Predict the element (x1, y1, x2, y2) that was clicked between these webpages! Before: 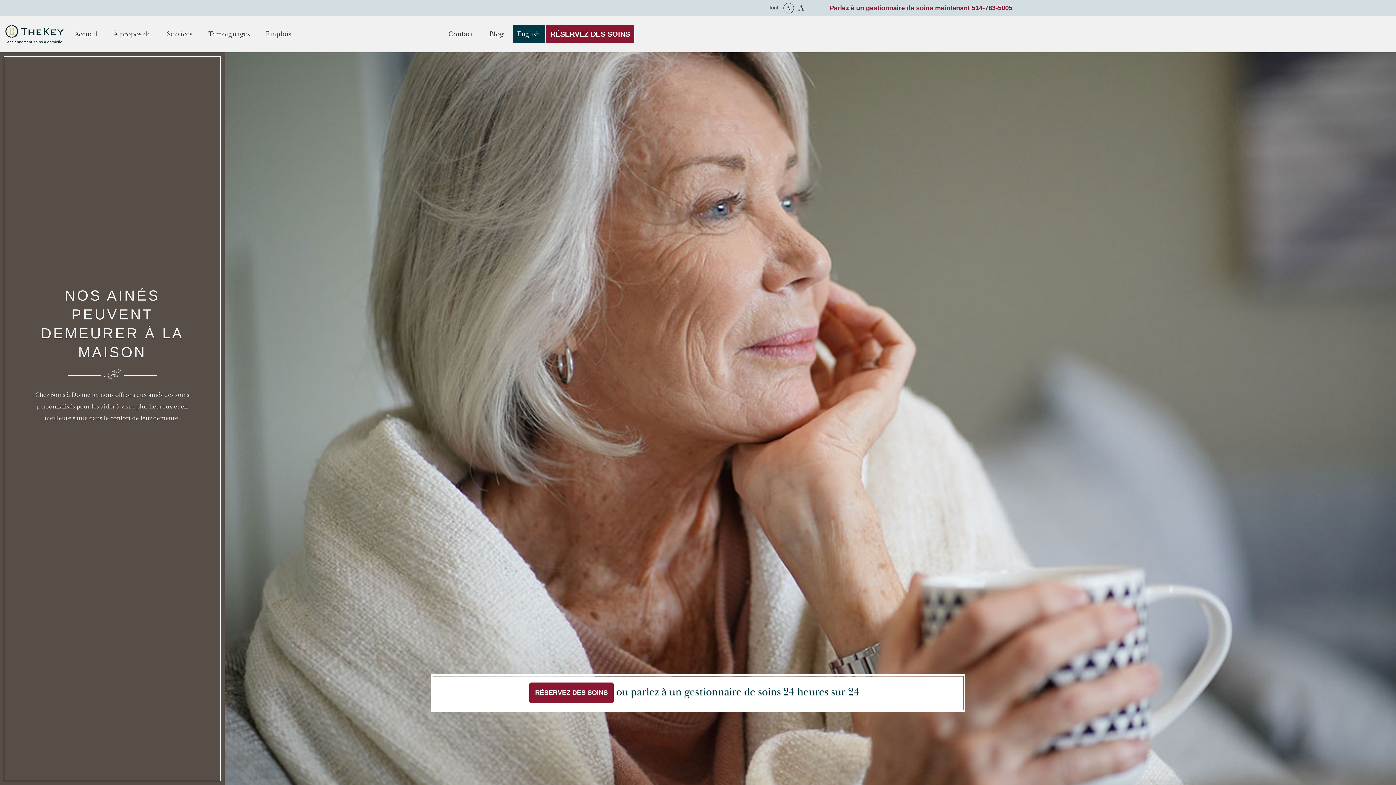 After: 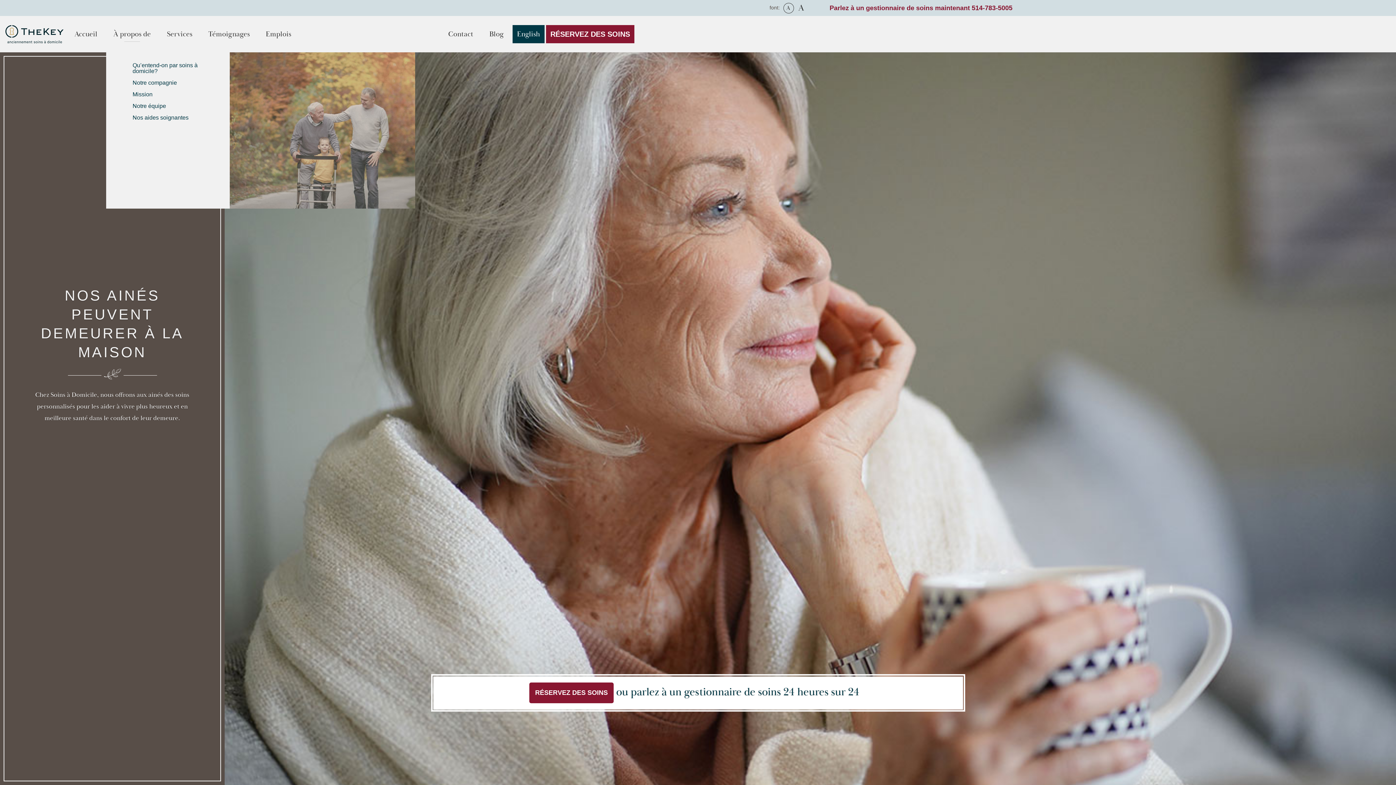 Action: bbox: (106, 16, 158, 52) label: À propos de